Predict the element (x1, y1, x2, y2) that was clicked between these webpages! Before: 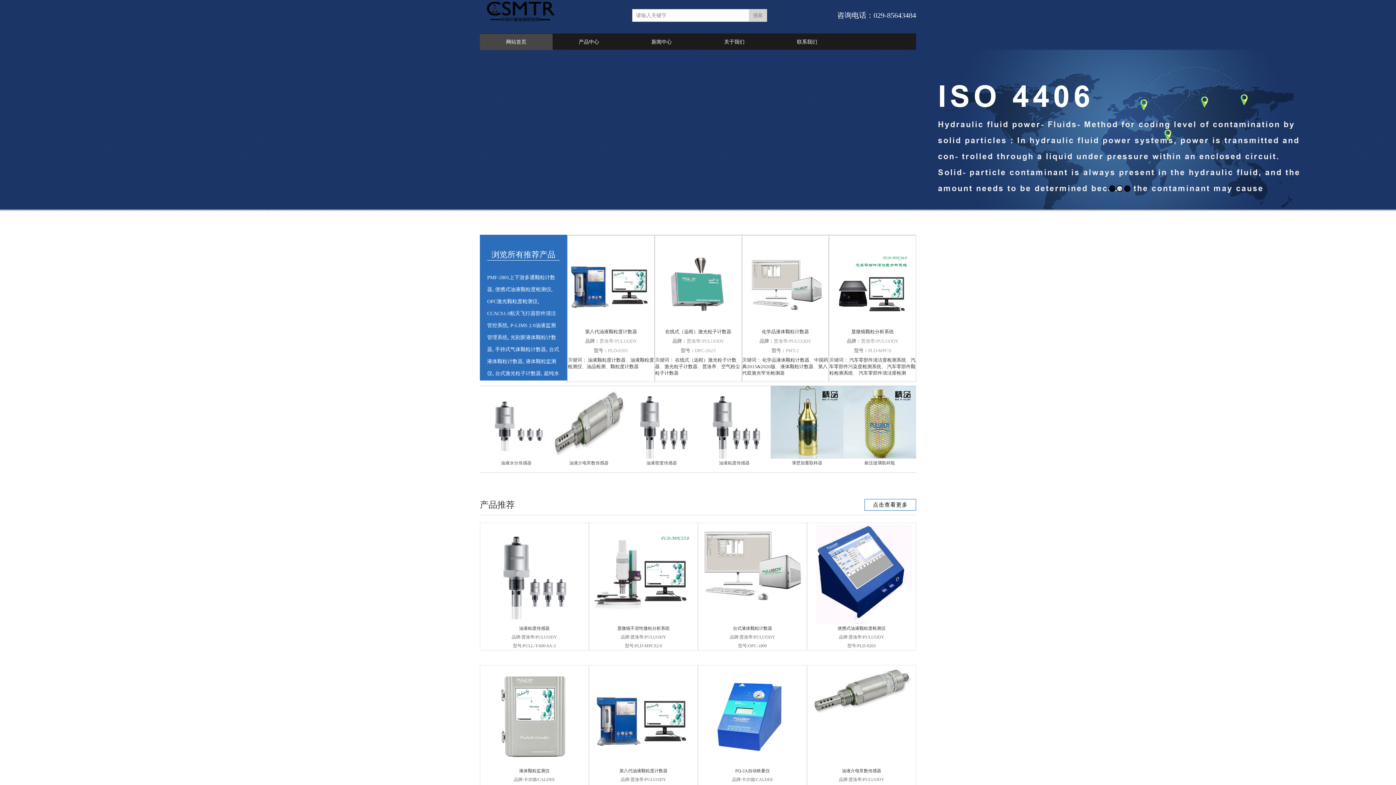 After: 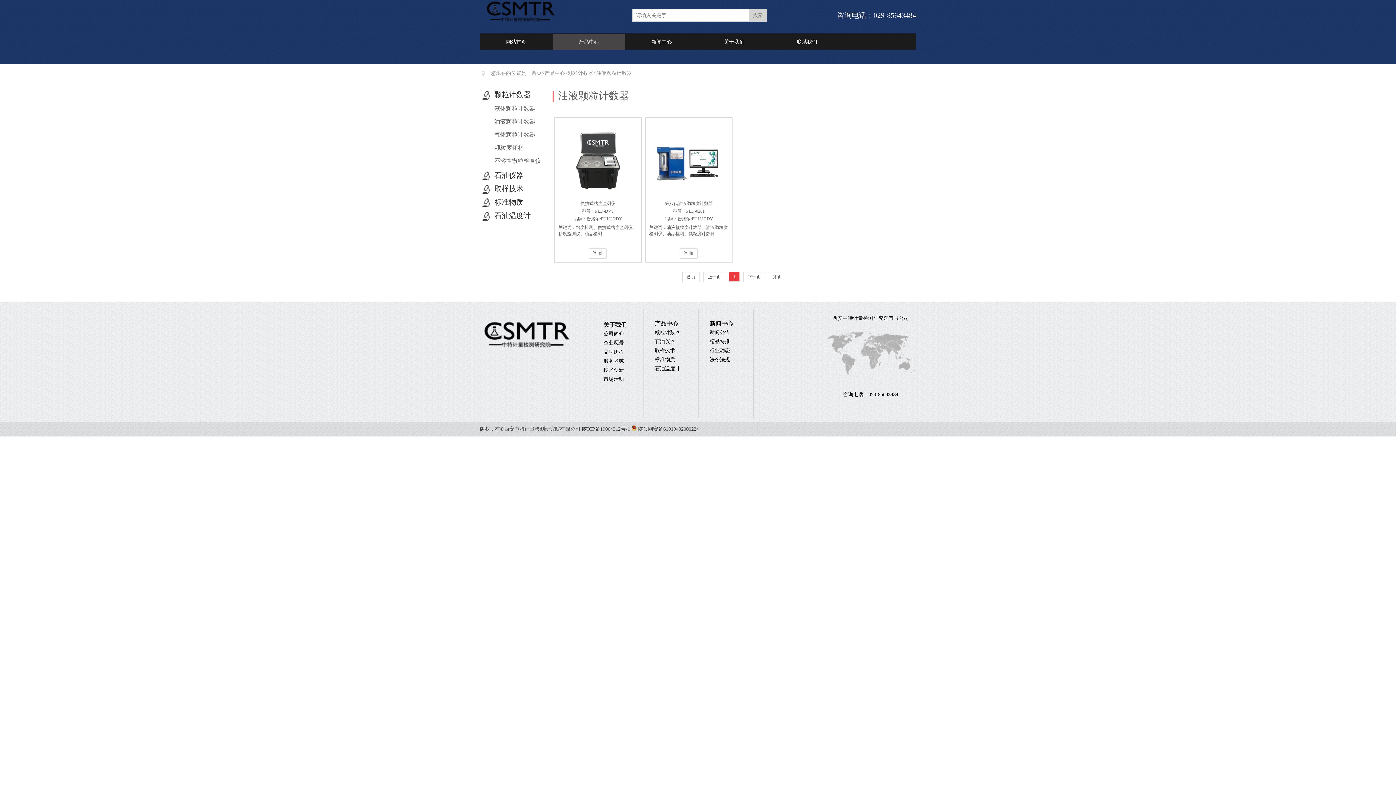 Action: label: 油品检测 bbox: (586, 364, 605, 369)